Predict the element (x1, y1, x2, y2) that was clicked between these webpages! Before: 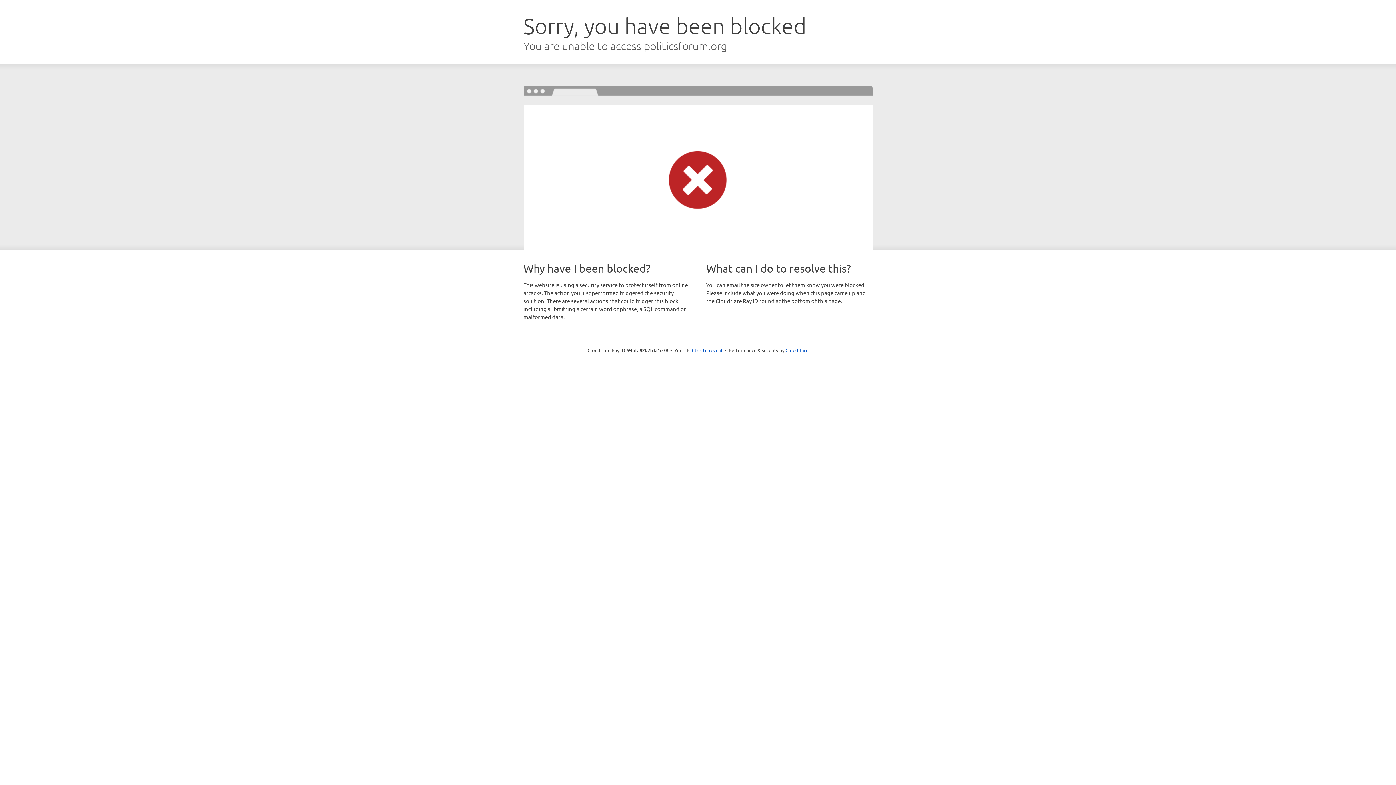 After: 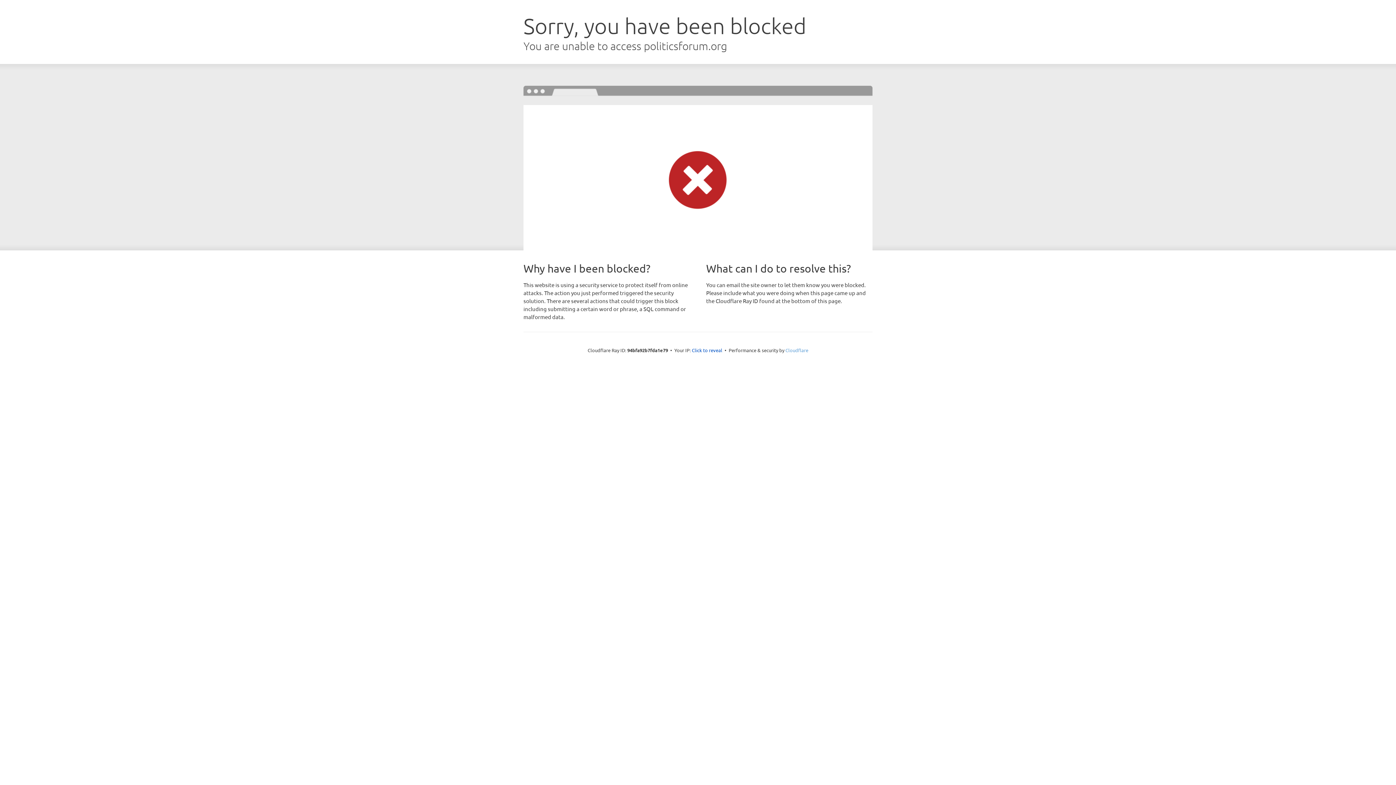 Action: label: Cloudflare bbox: (785, 347, 808, 353)